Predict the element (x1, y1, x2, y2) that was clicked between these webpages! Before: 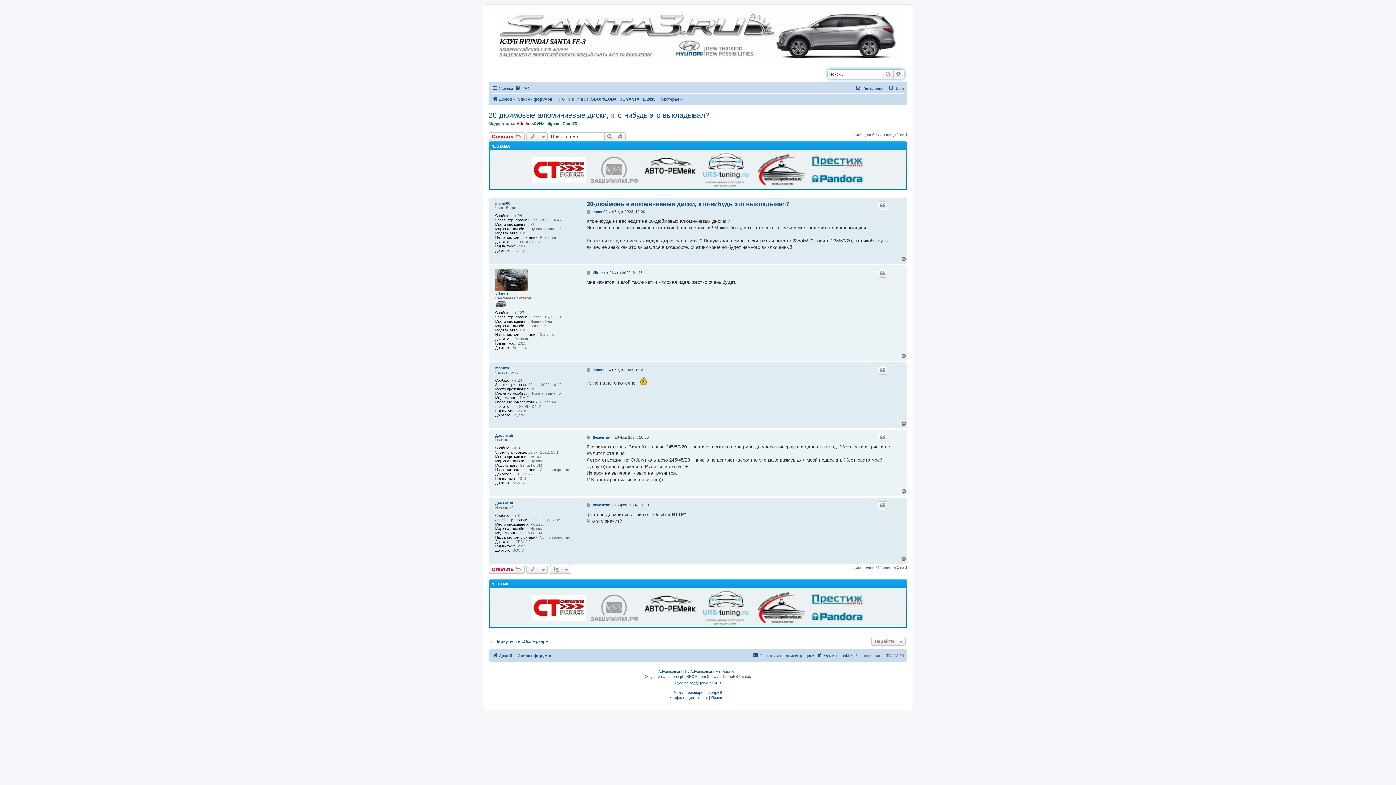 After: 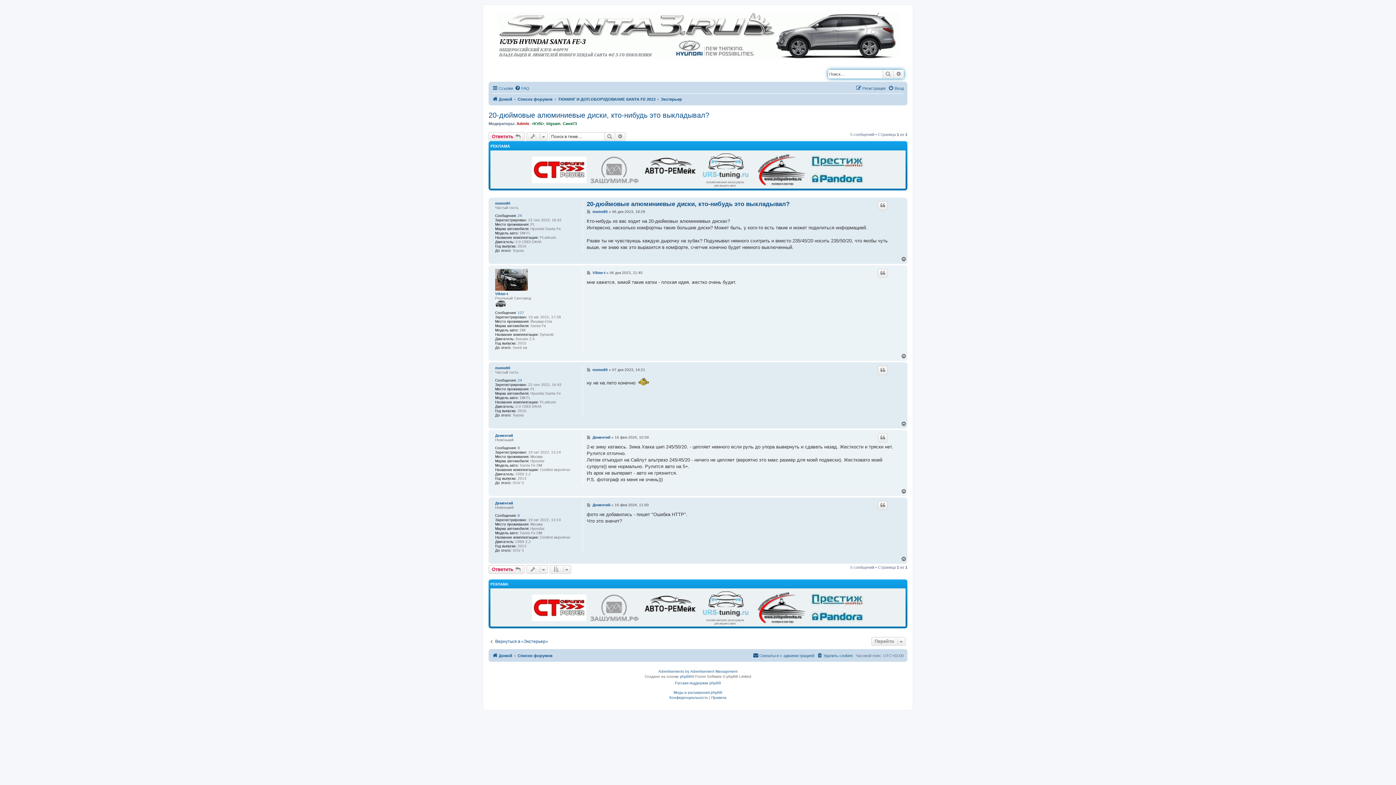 Action: bbox: (531, 156, 586, 183)